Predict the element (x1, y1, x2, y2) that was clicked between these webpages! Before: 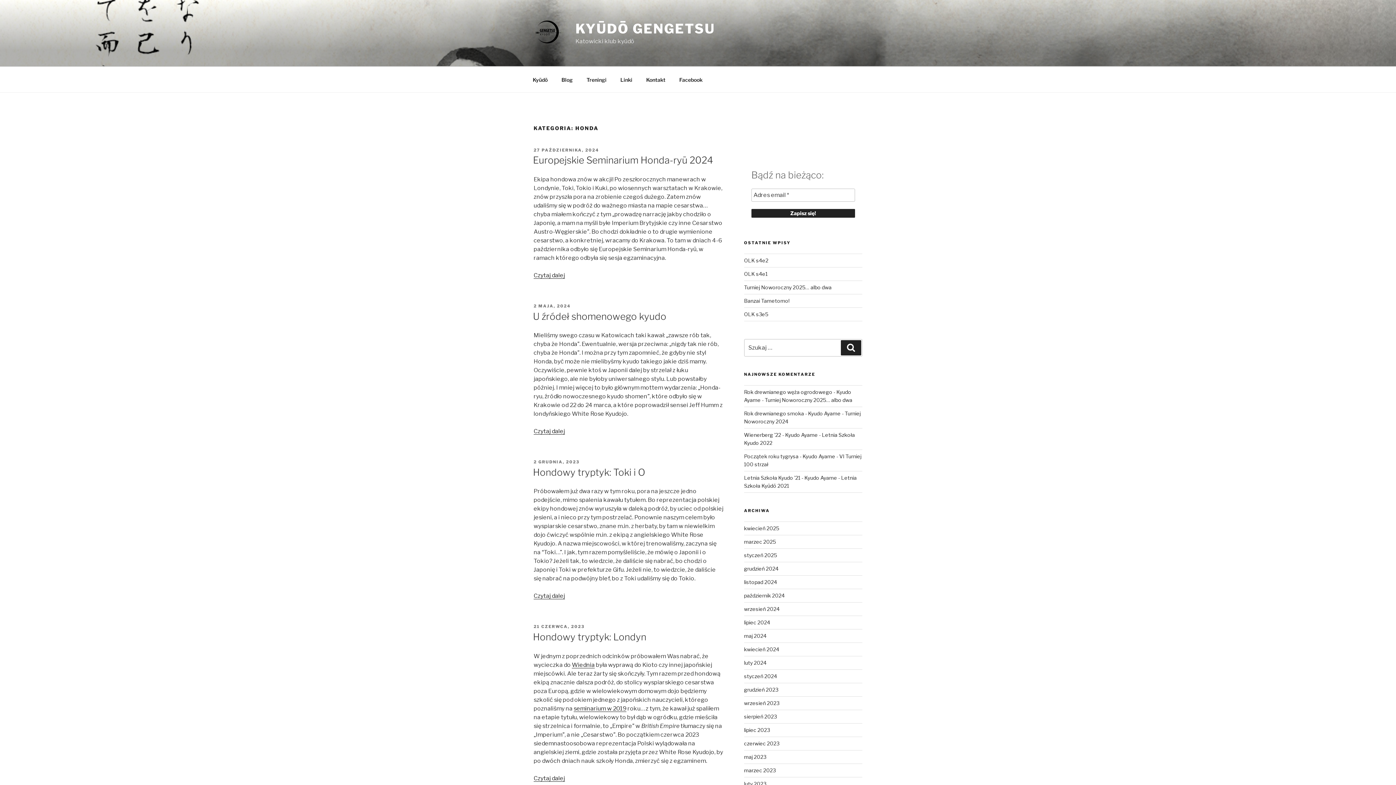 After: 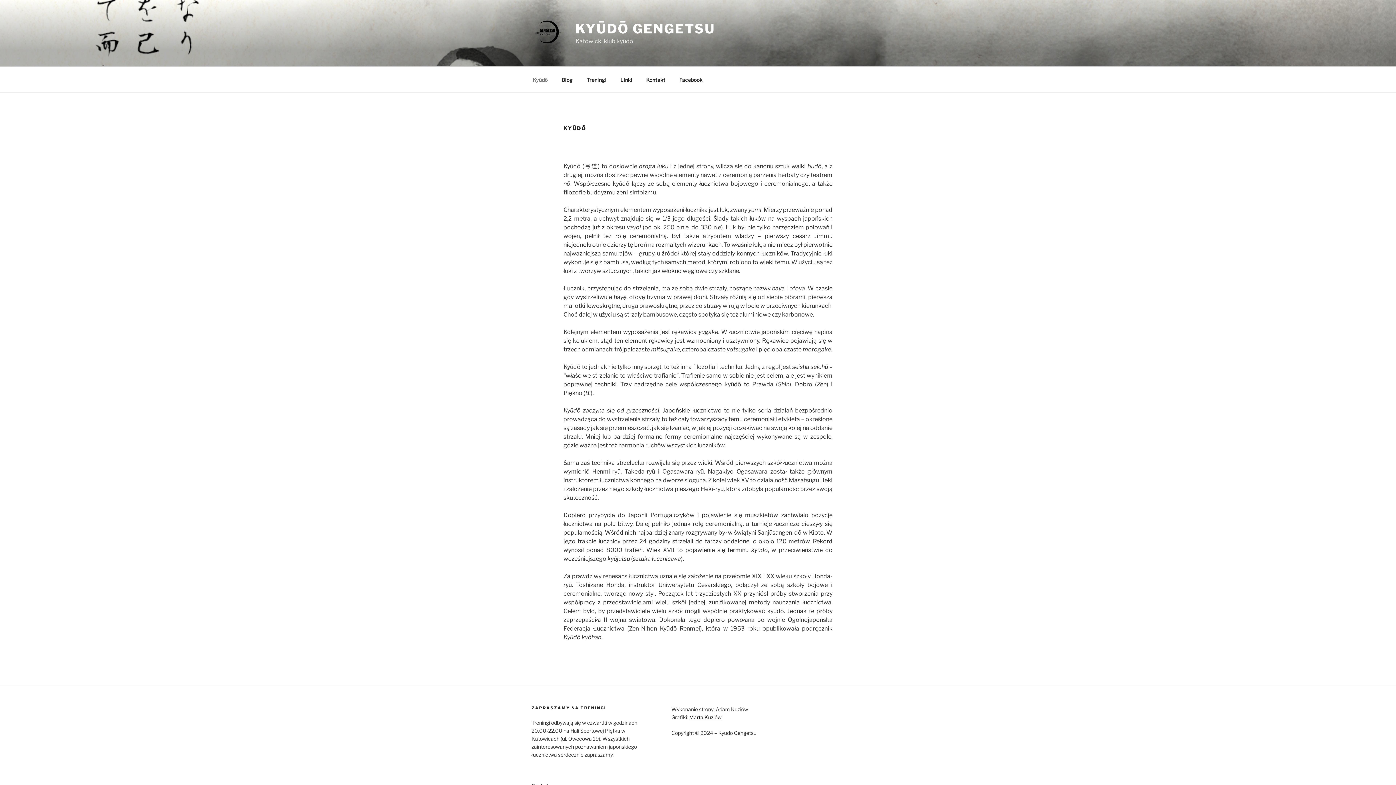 Action: bbox: (526, 70, 554, 88) label: Kyūdō